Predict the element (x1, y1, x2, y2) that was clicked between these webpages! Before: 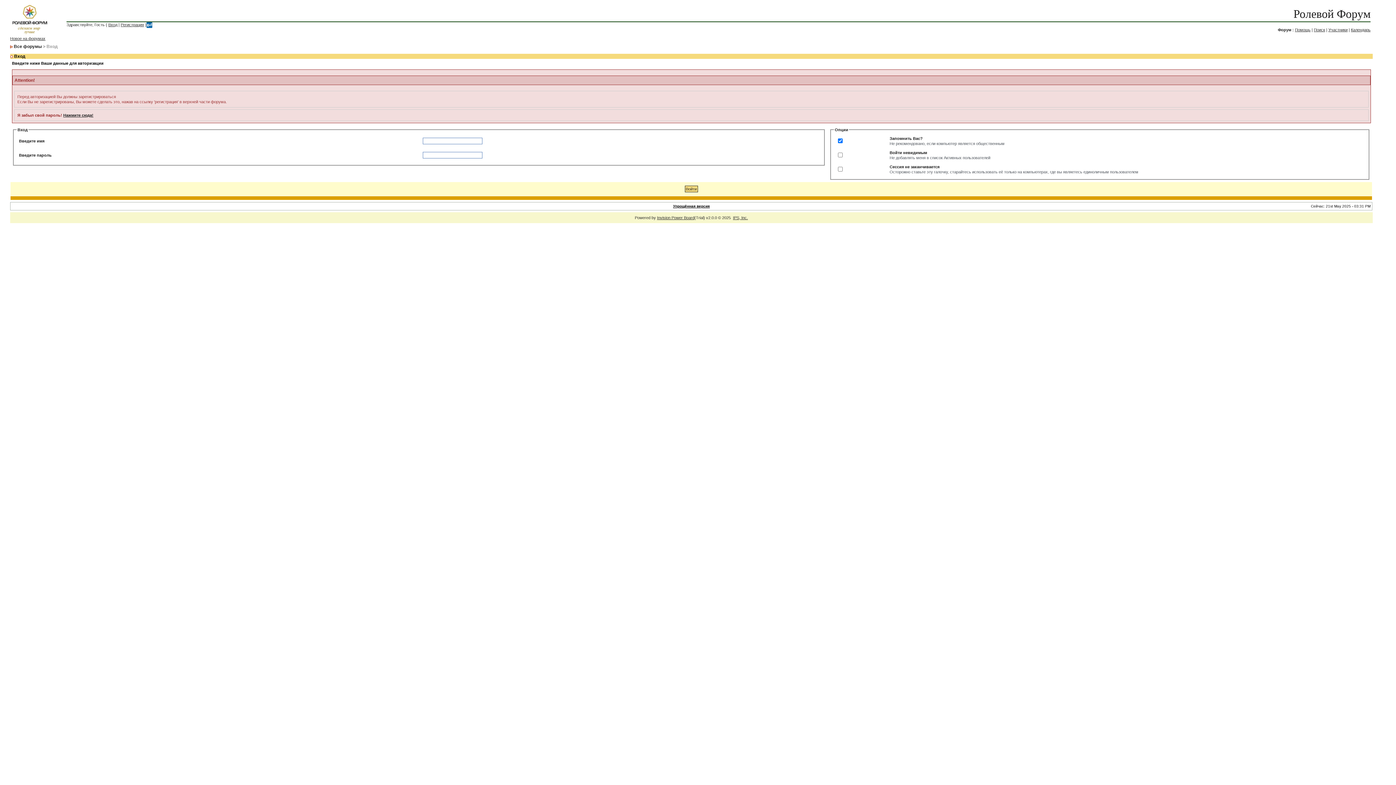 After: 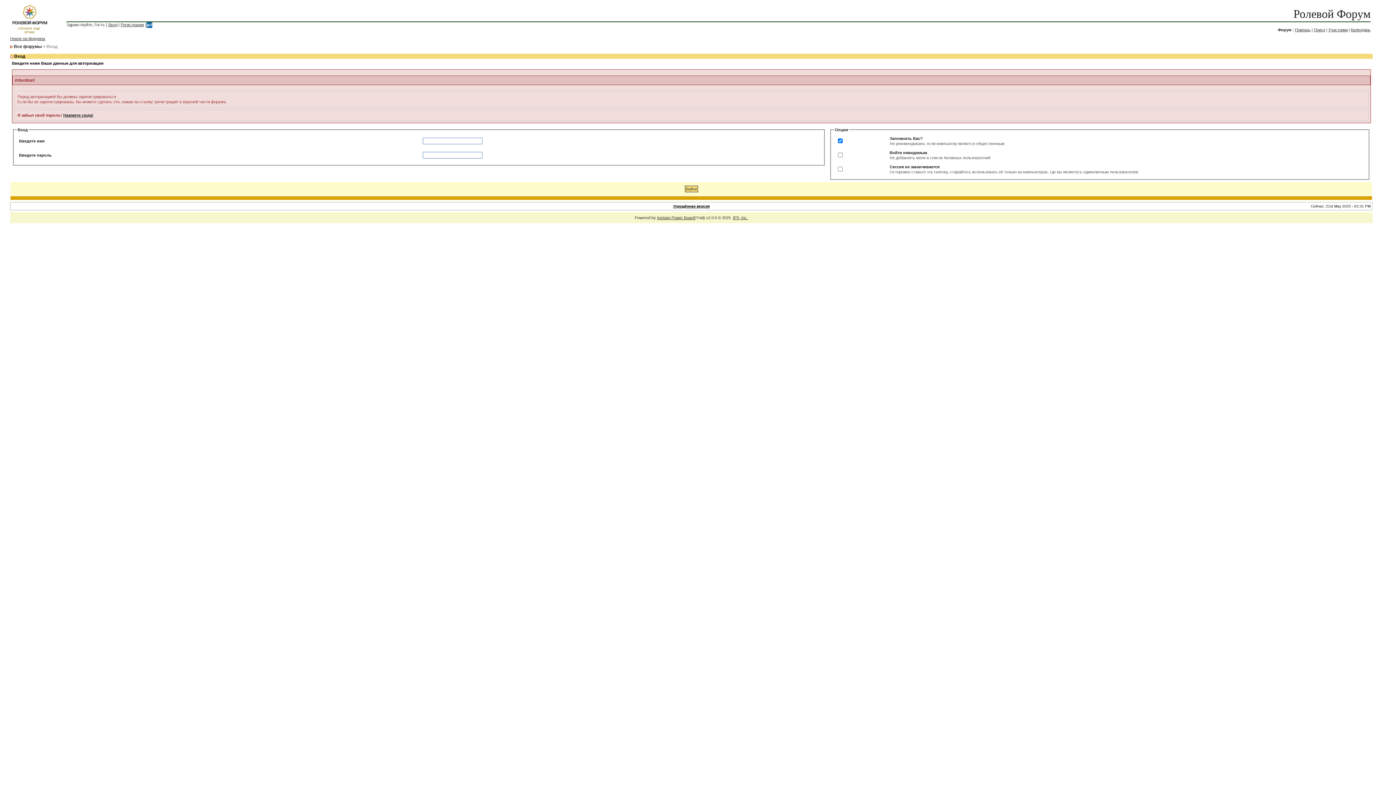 Action: label: Вход bbox: (108, 22, 117, 26)